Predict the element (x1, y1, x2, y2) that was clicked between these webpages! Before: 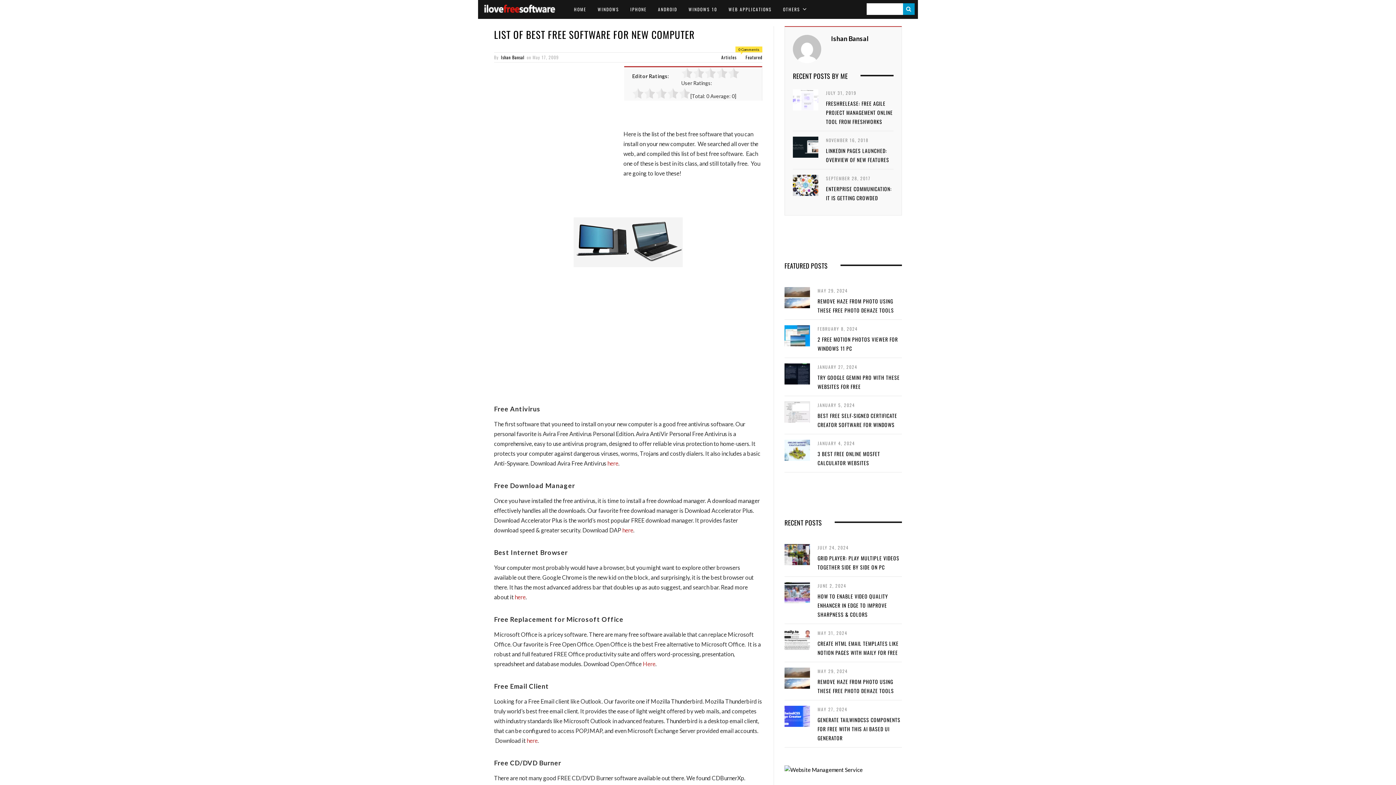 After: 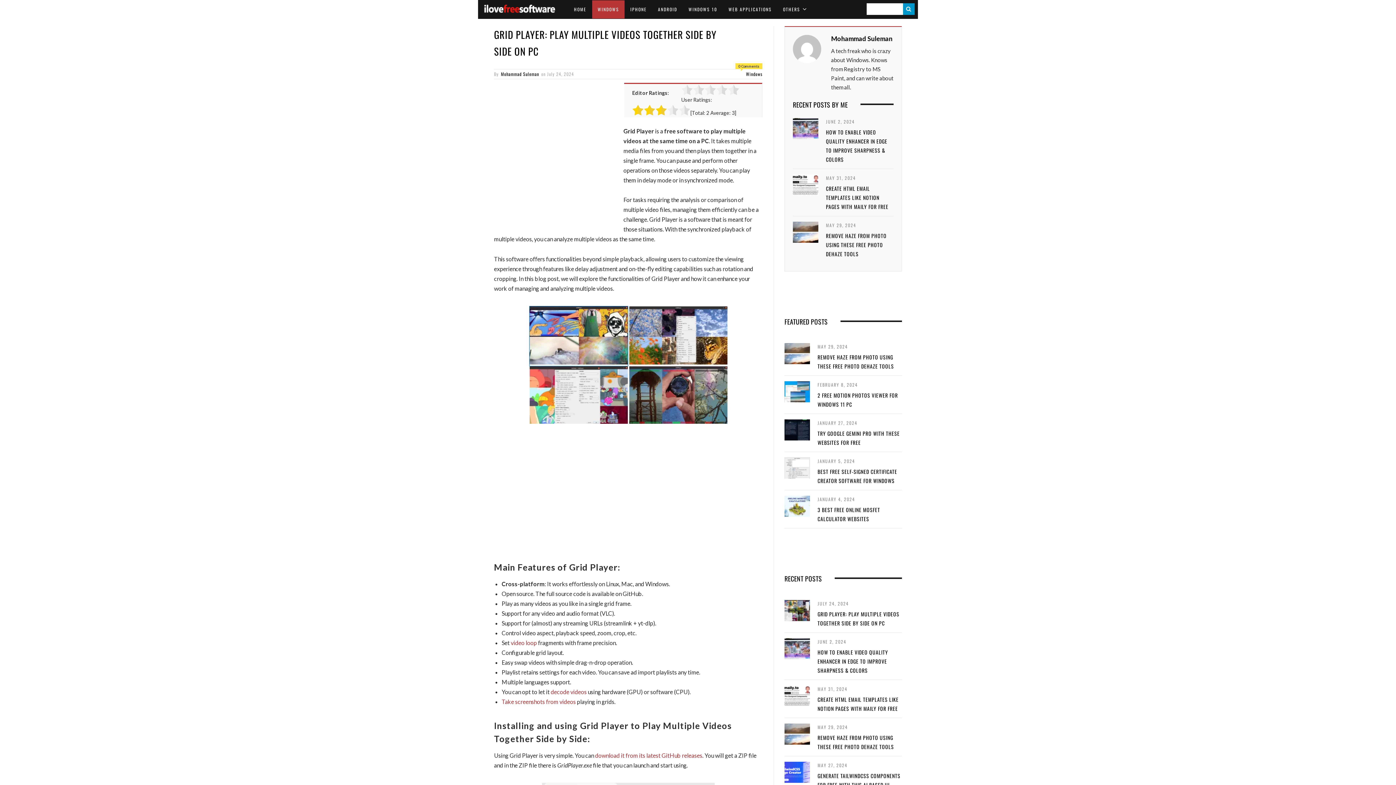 Action: label:   bbox: (784, 544, 810, 565)